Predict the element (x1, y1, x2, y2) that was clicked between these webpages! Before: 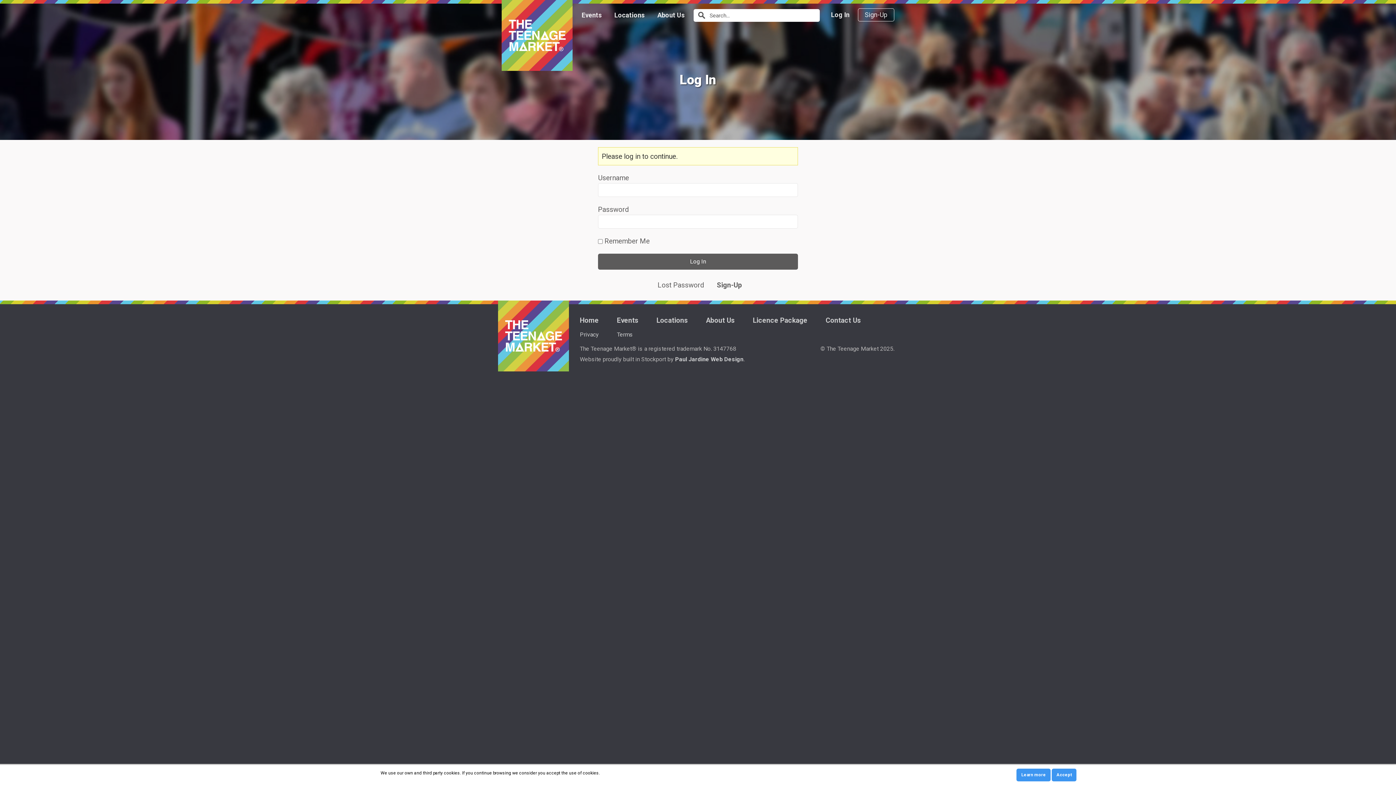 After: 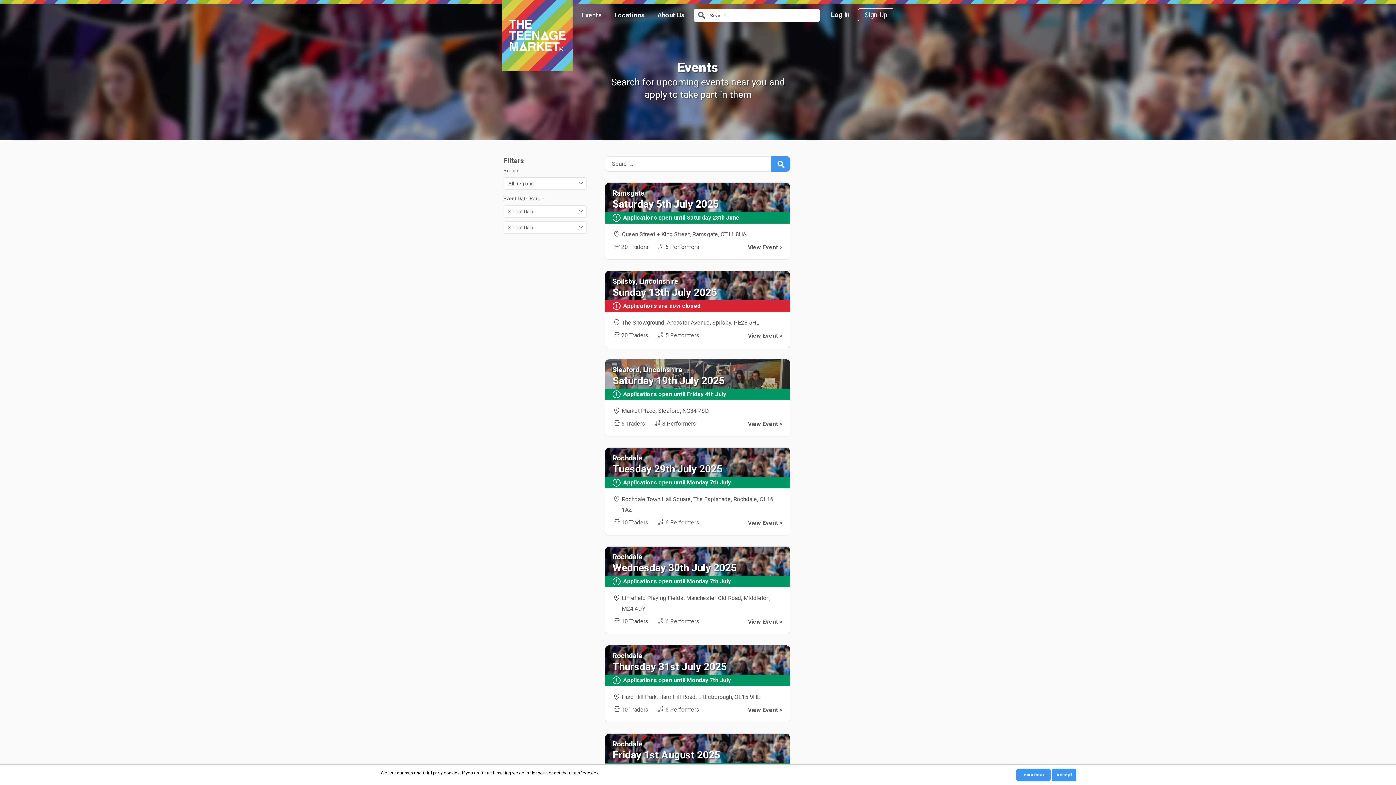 Action: label: Events bbox: (581, 11, 601, 18)